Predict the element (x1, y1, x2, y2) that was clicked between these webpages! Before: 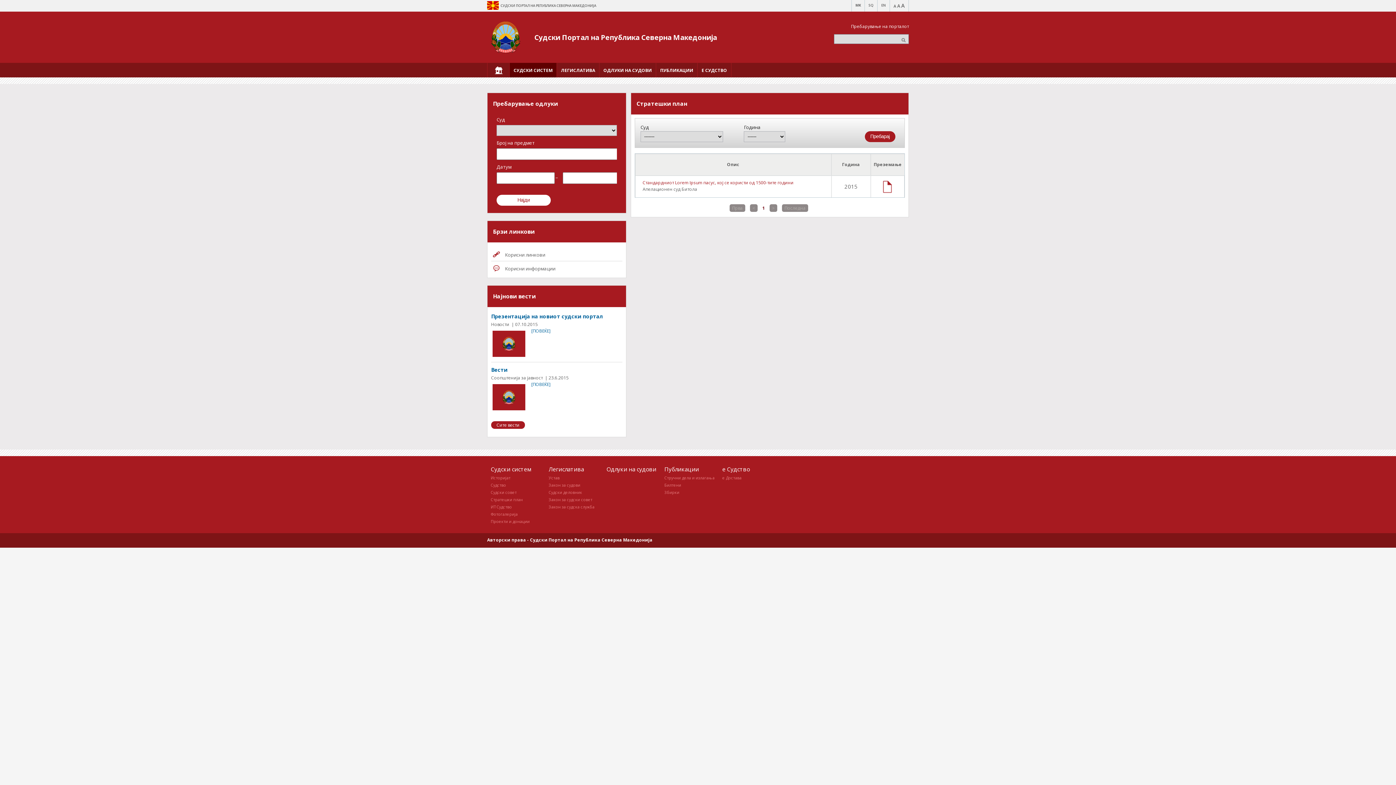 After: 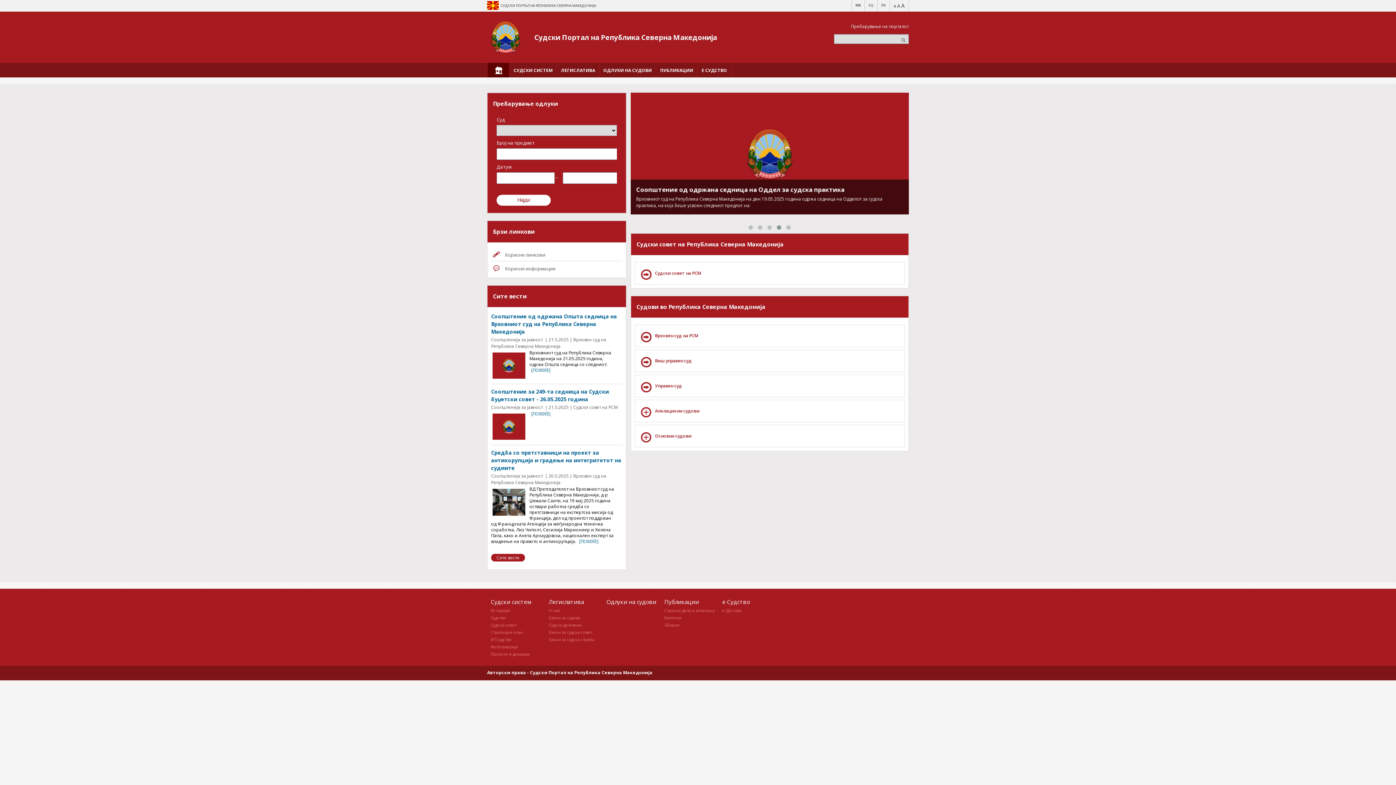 Action: bbox: (487, 62, 509, 77)